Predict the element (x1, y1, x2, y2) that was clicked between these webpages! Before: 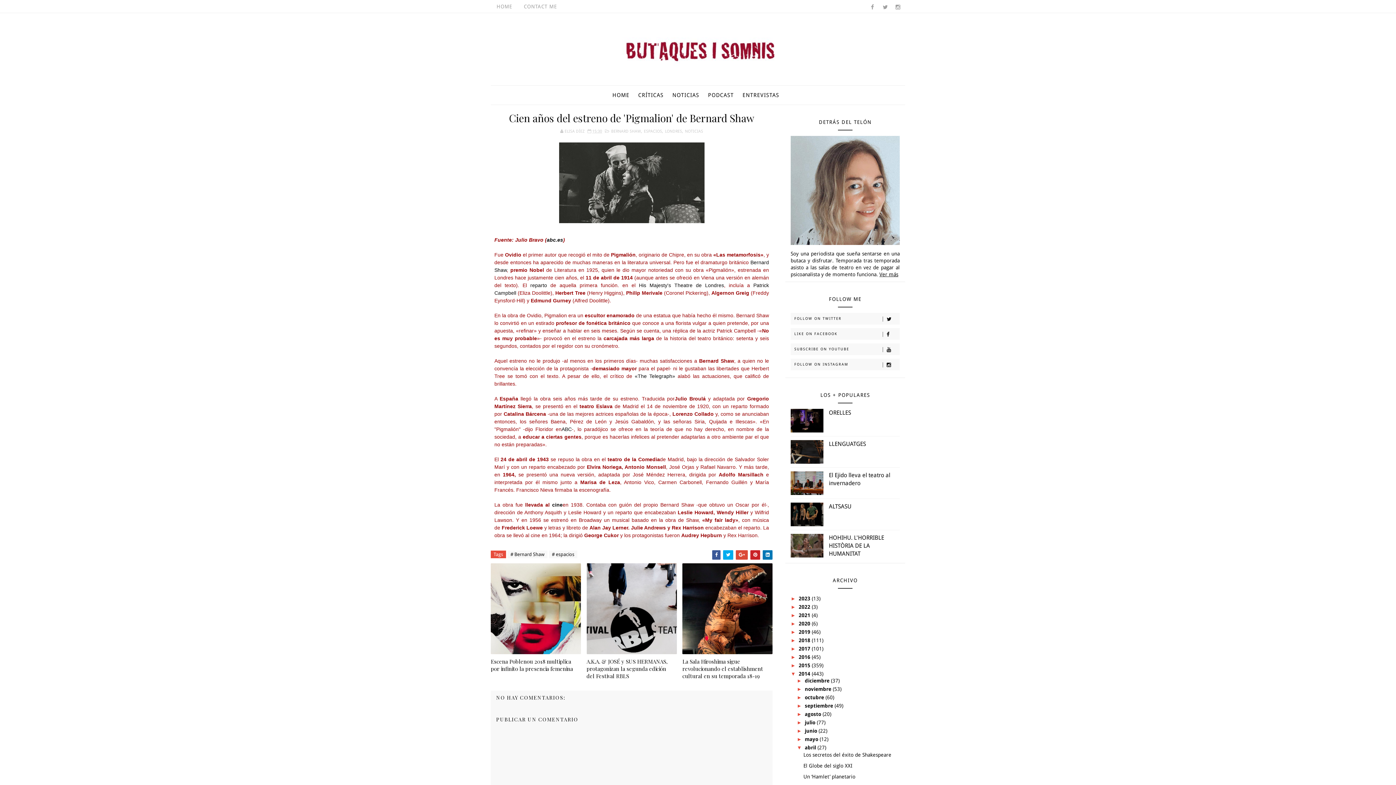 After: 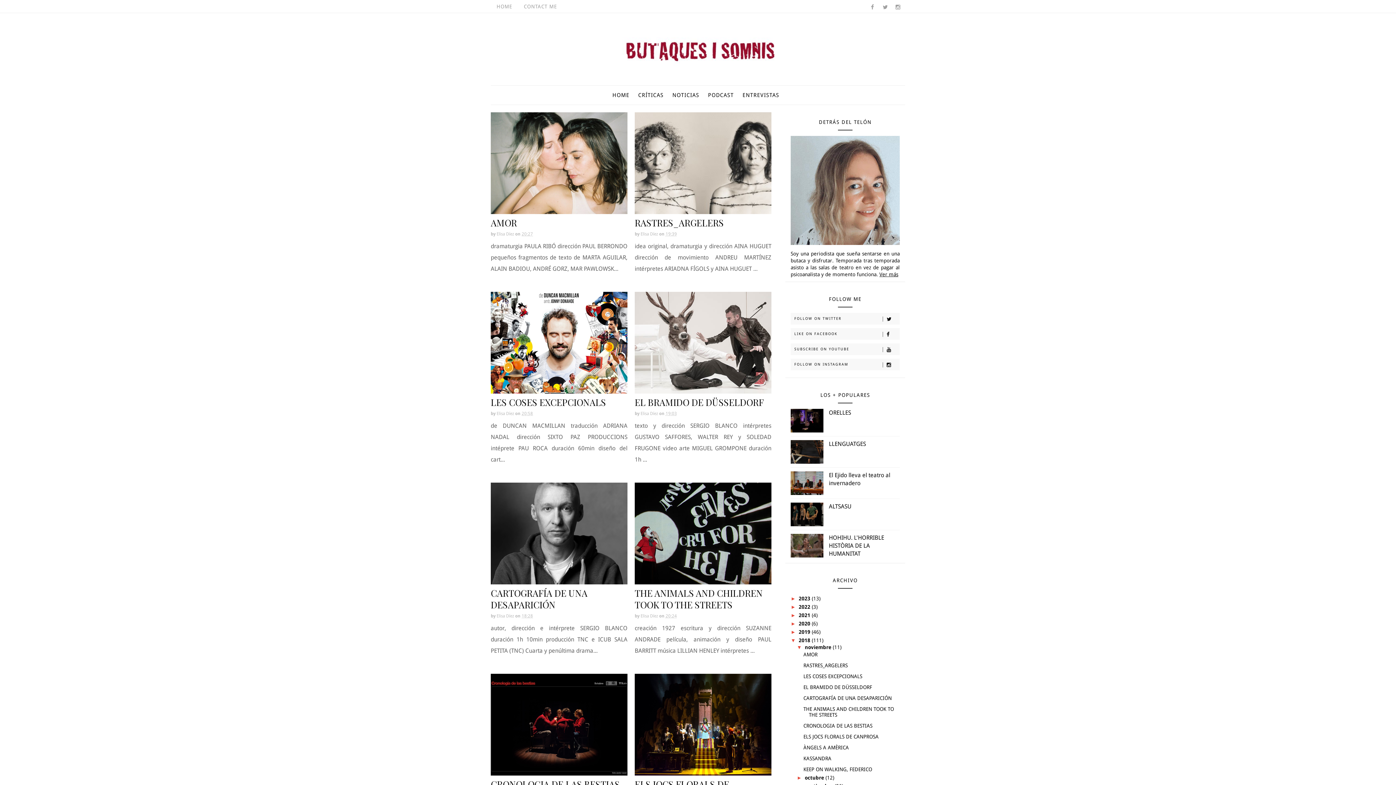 Action: label: 2018  bbox: (798, 637, 812, 643)